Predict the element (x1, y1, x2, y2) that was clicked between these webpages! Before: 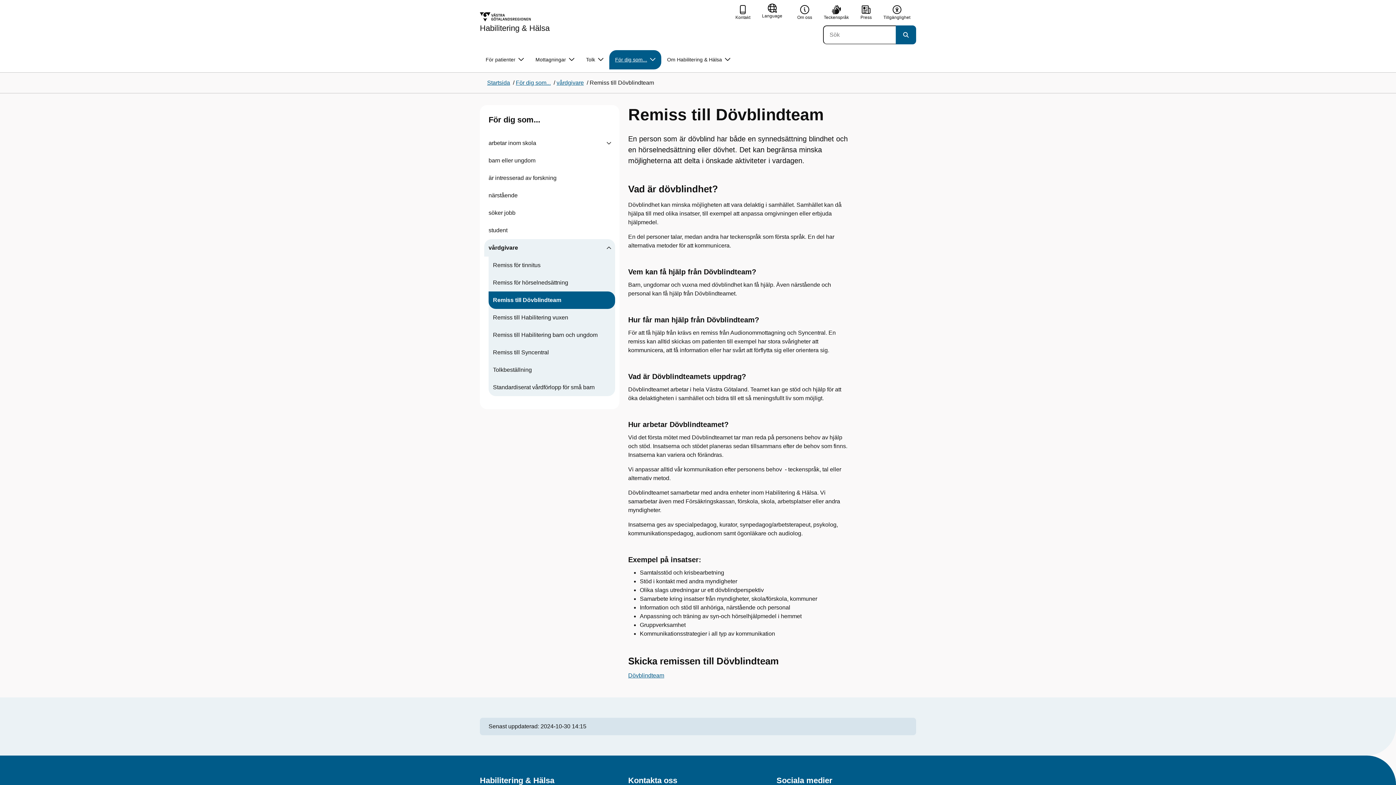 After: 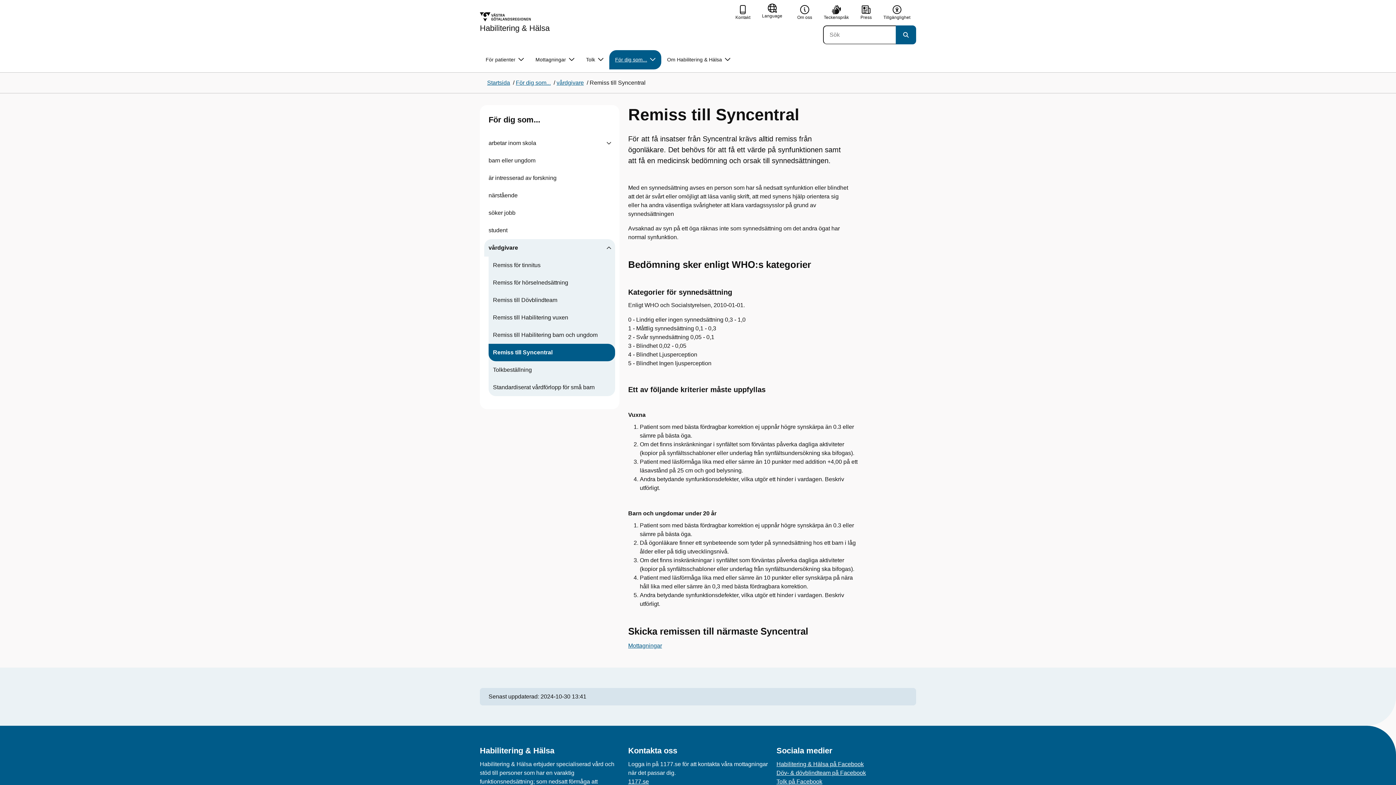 Action: label: Remiss till Syncentral bbox: (488, 344, 615, 361)